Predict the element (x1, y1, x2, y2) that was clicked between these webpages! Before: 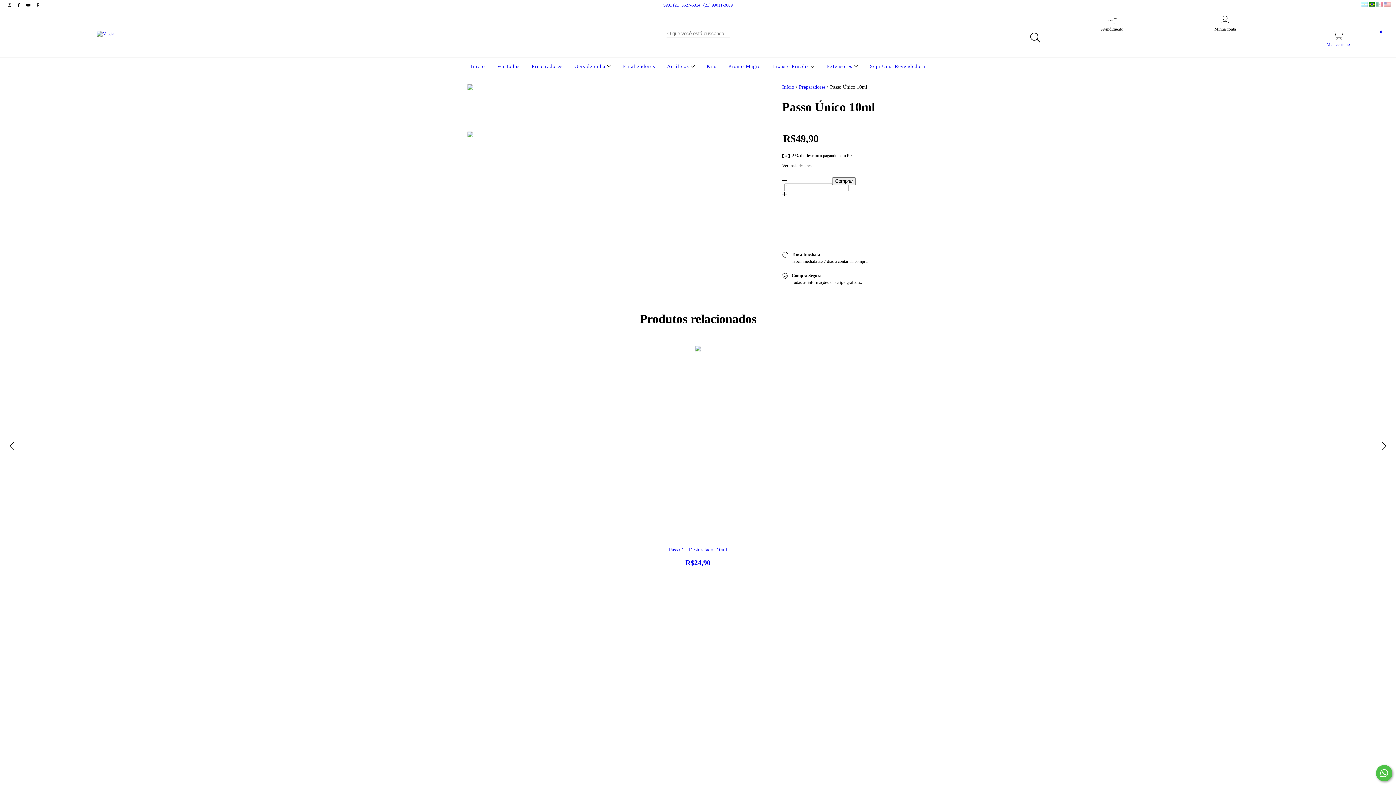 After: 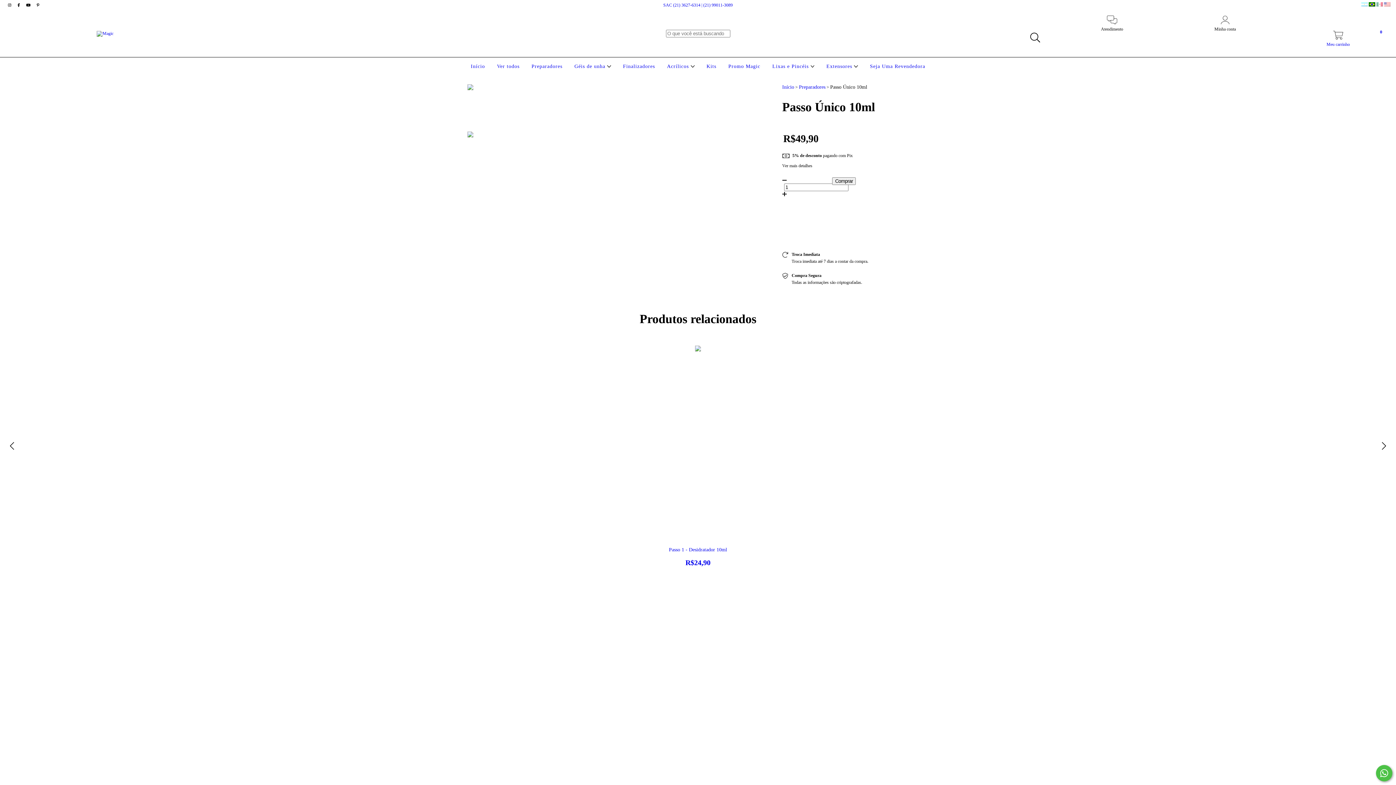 Action: label: Meu carrinho
0 bbox: (1282, 34, 1394, 47)